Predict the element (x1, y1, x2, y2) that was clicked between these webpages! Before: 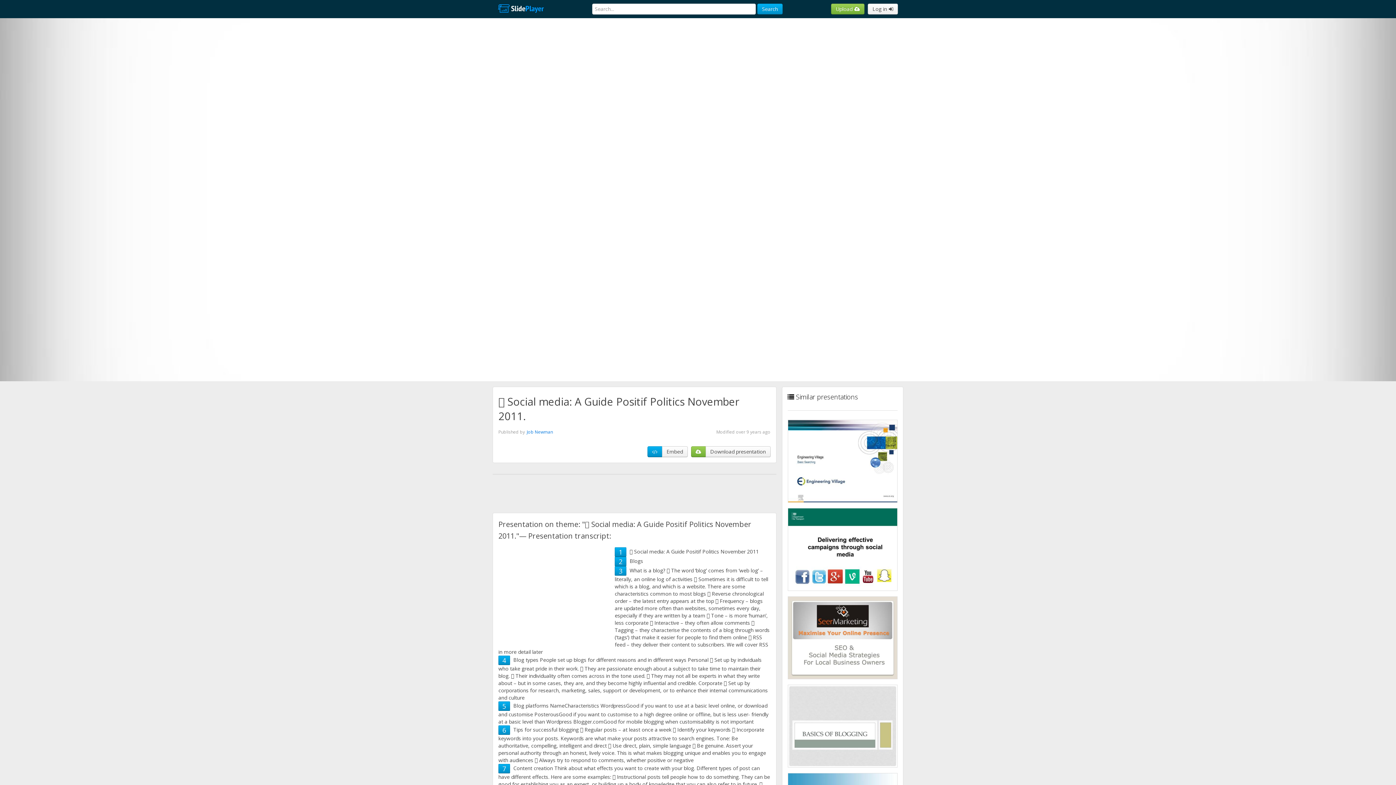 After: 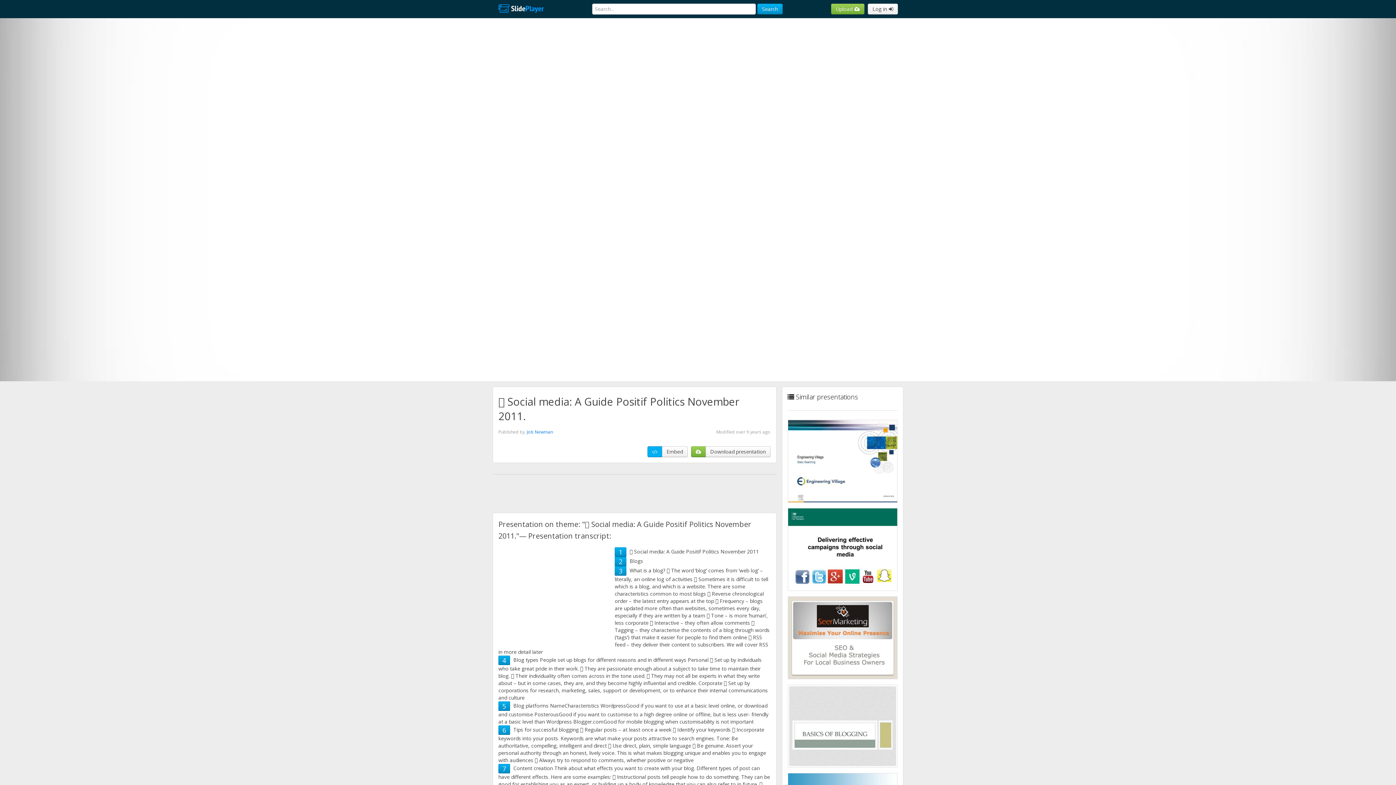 Action: bbox: (647, 446, 662, 457)